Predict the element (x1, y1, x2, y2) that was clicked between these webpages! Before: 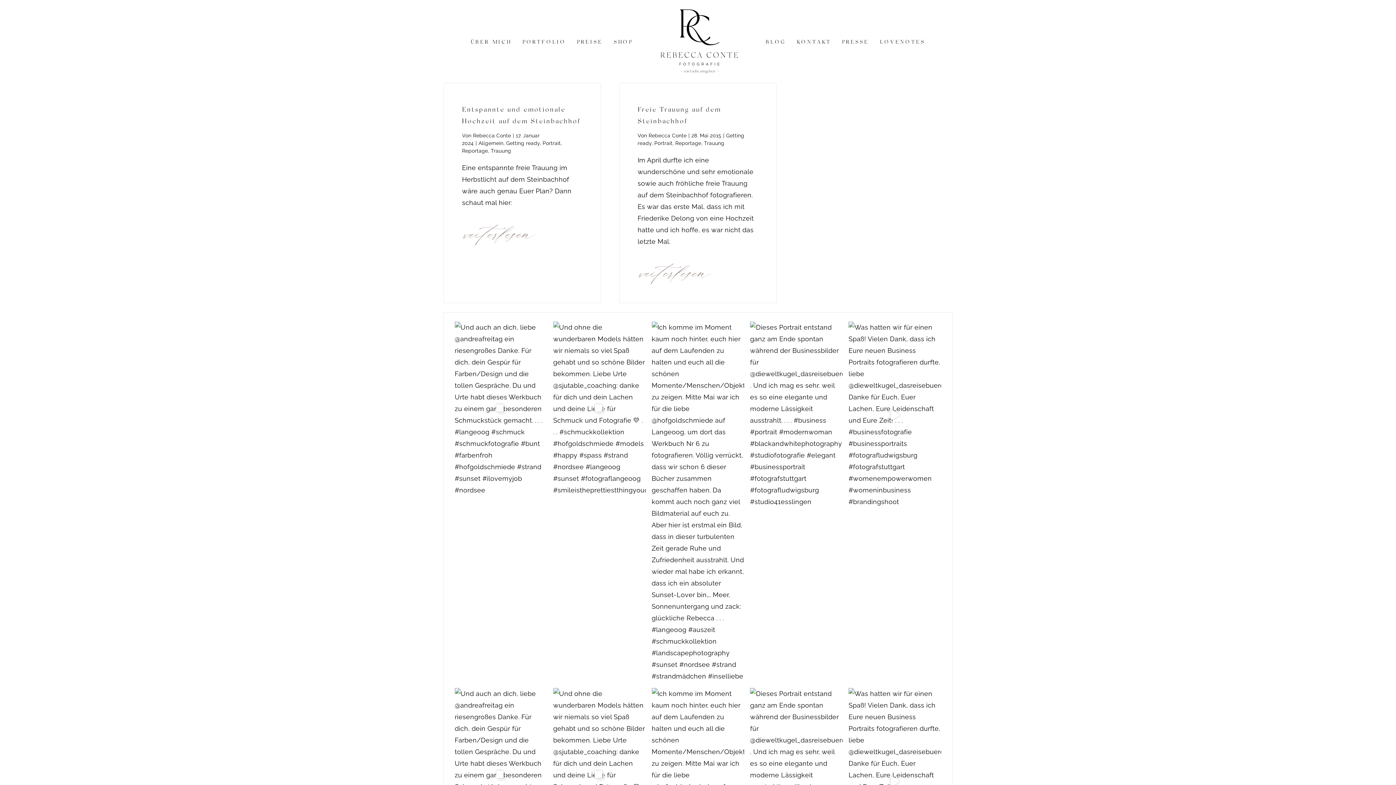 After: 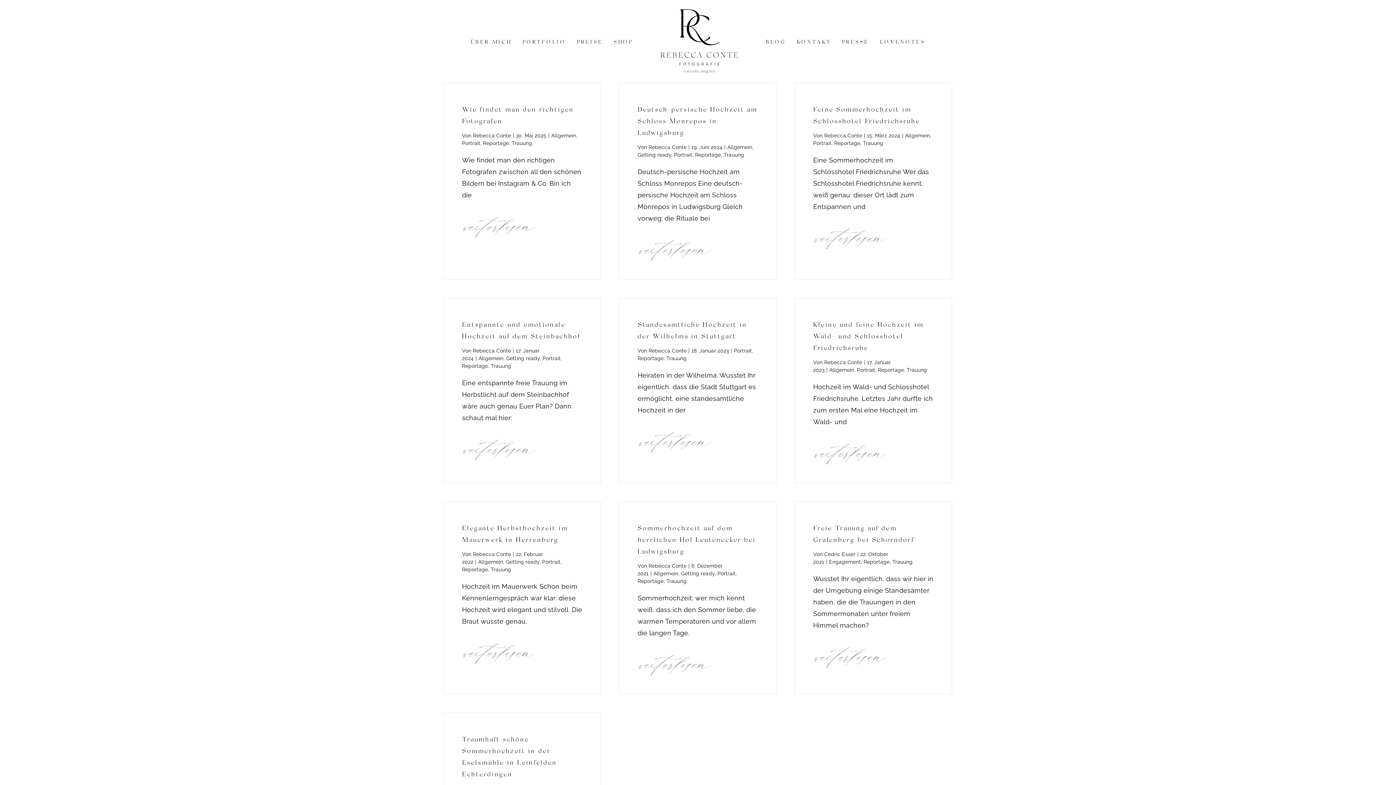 Action: bbox: (462, 148, 488, 153) label: Reportage